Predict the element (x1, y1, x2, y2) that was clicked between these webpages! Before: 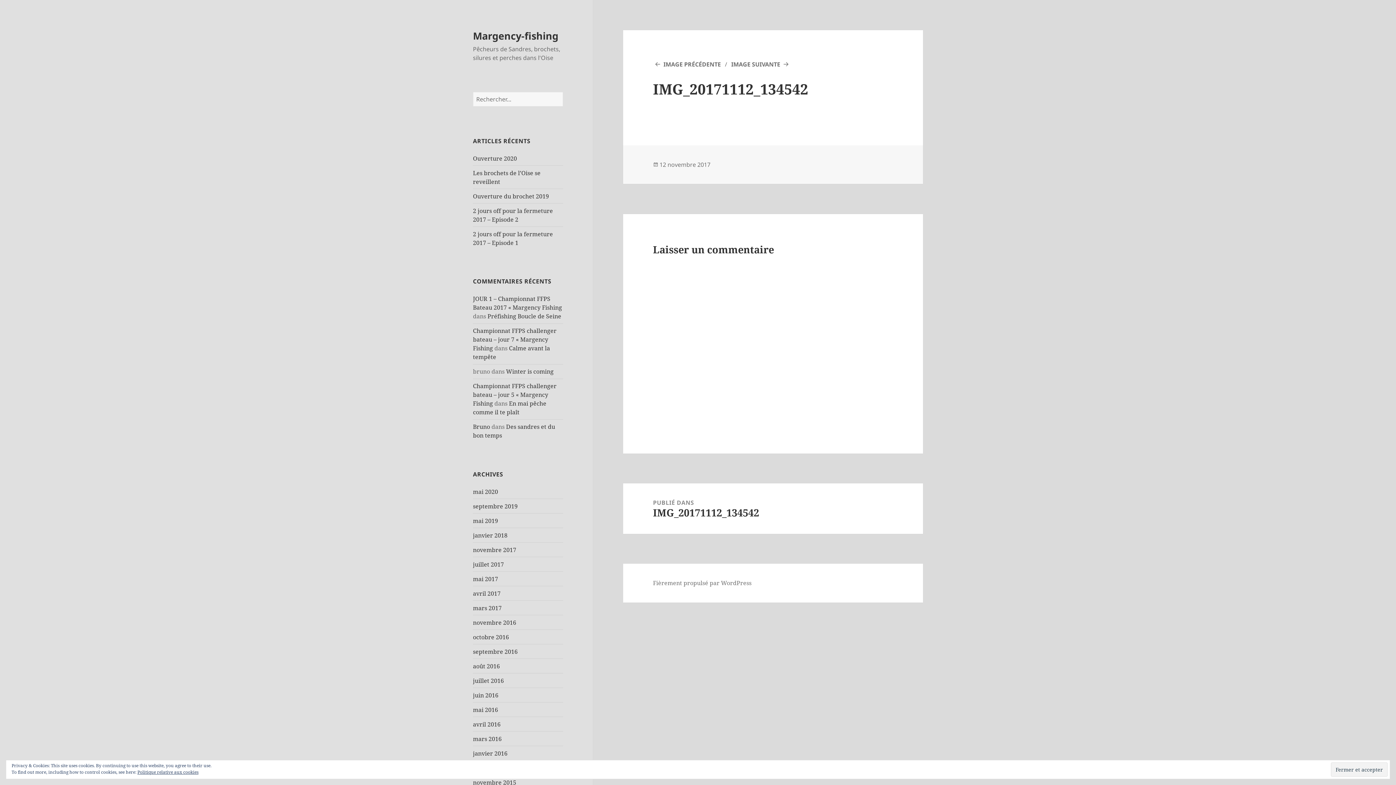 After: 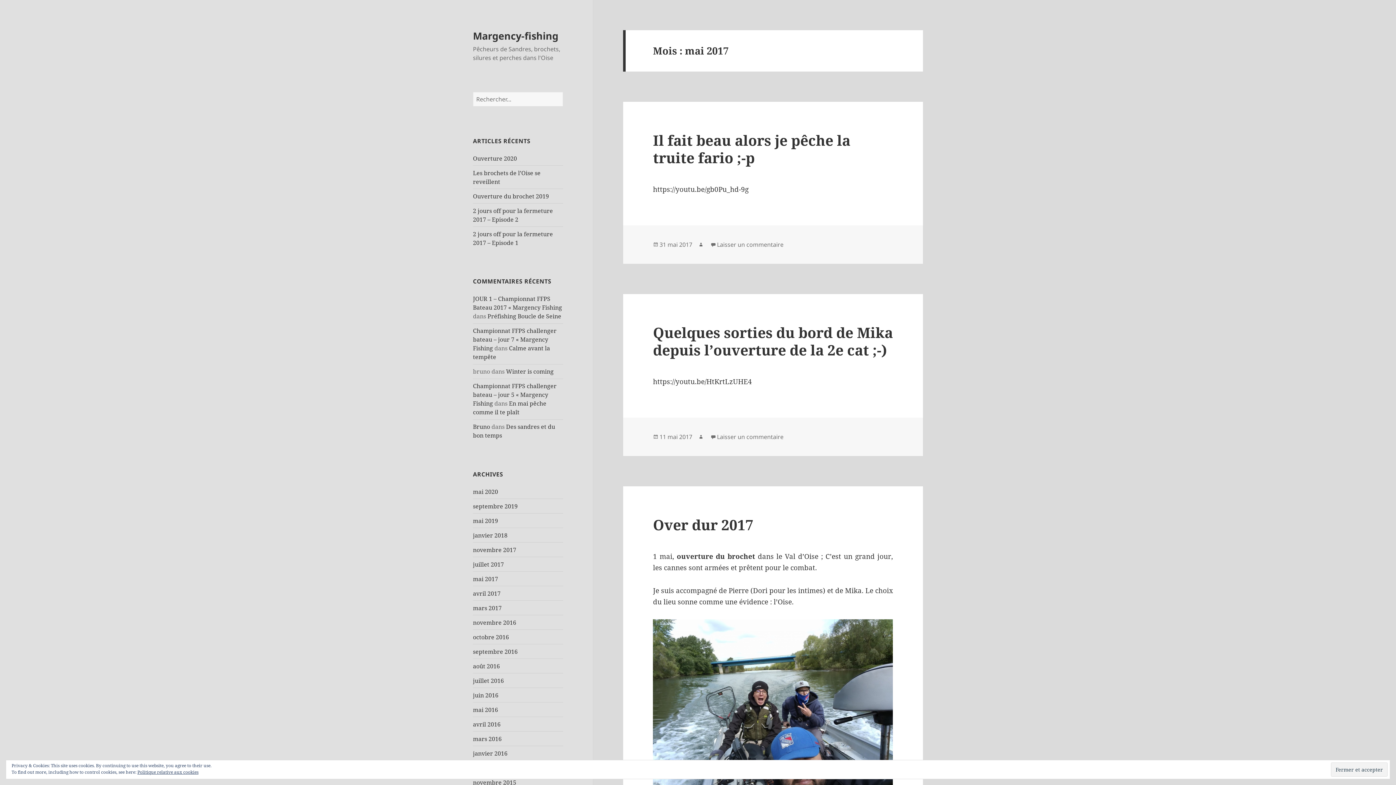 Action: bbox: (473, 575, 498, 583) label: mai 2017